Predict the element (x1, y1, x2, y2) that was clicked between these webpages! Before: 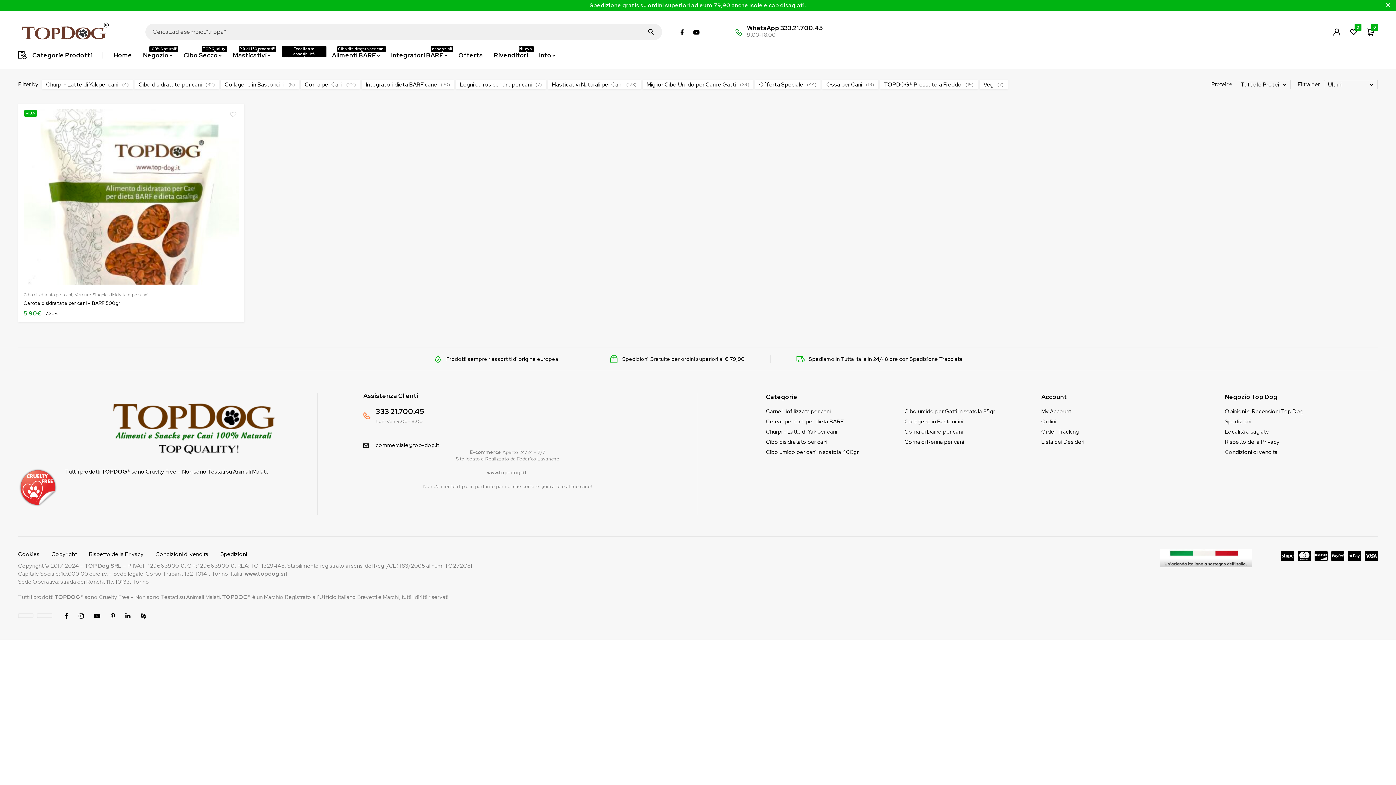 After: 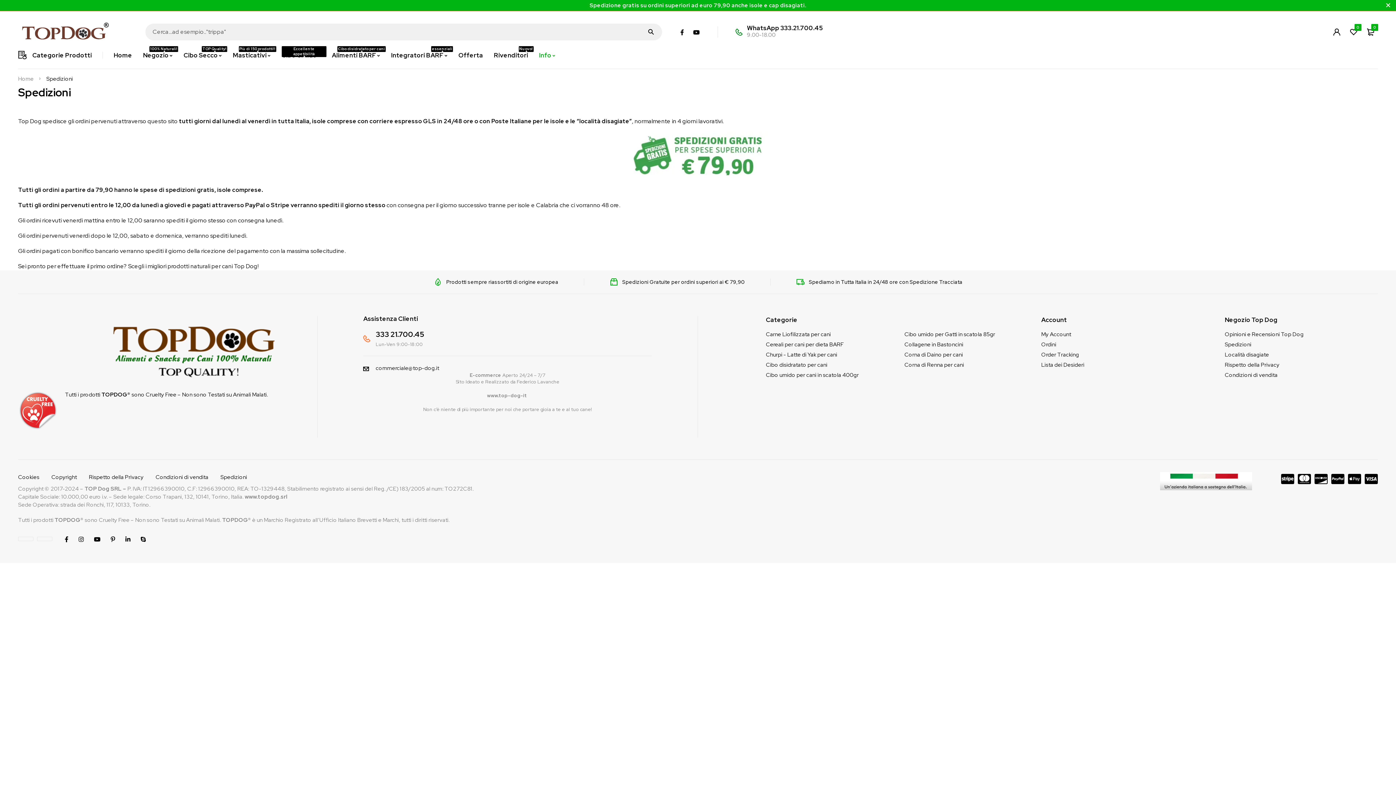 Action: bbox: (1225, 418, 1251, 425) label: Spedizioni